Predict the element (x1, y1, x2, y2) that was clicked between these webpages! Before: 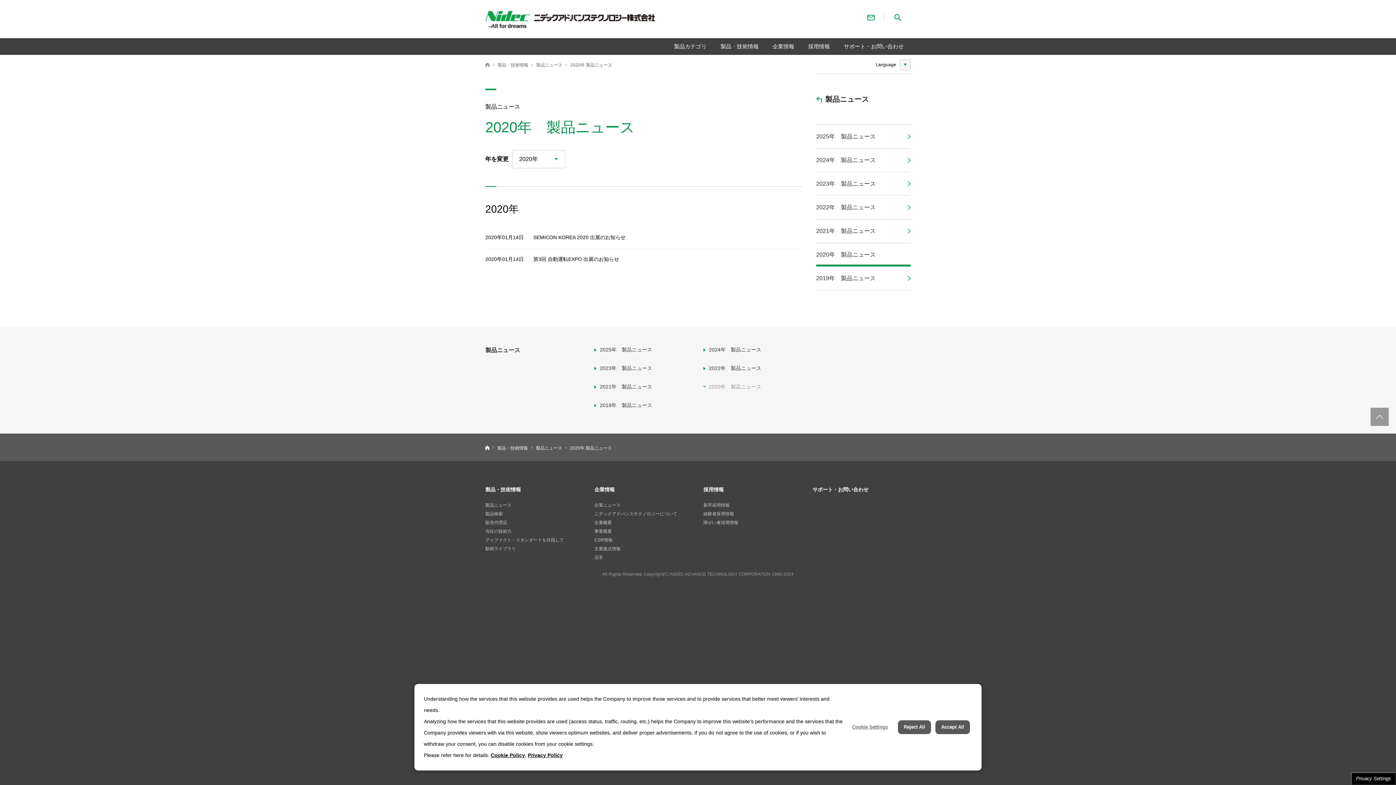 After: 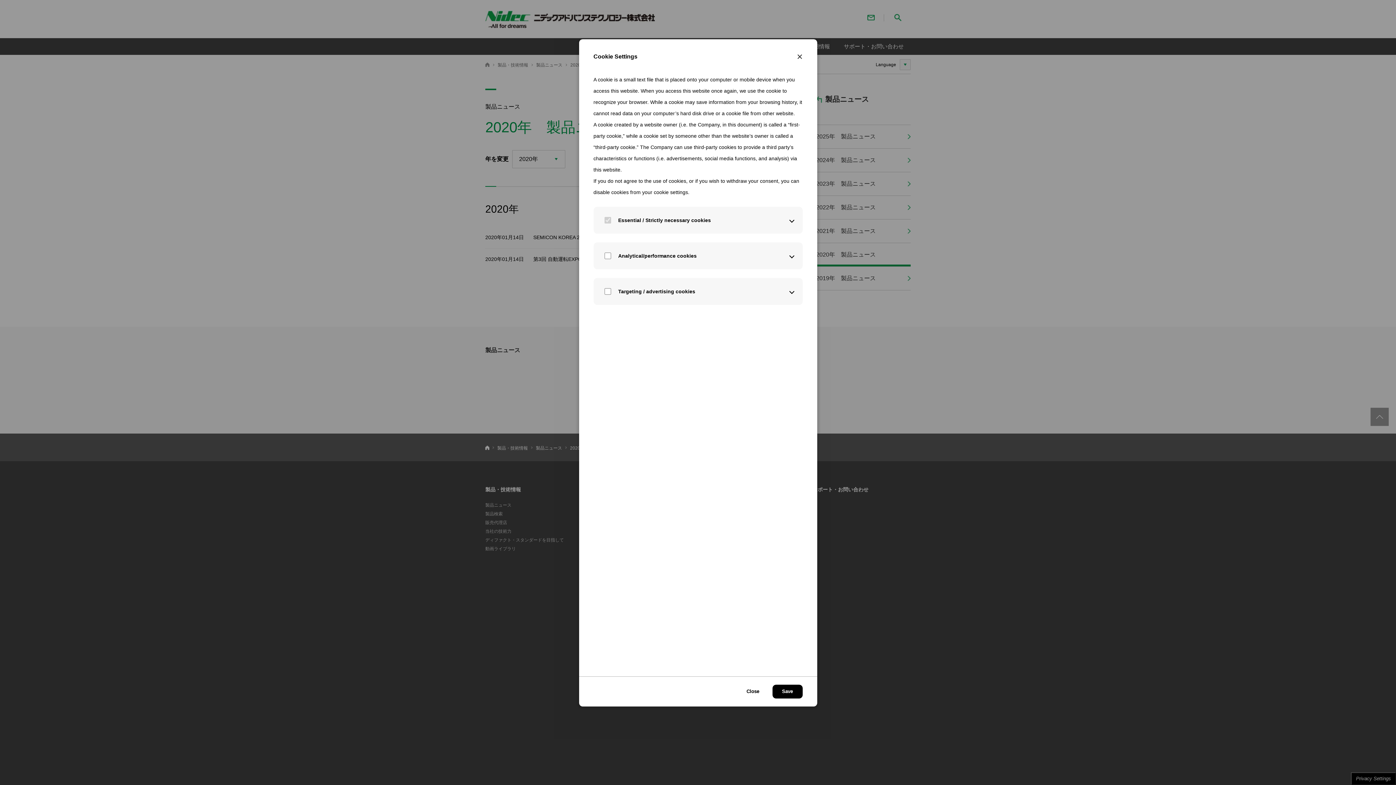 Action: bbox: (846, 720, 893, 734) label: Cookie Settings